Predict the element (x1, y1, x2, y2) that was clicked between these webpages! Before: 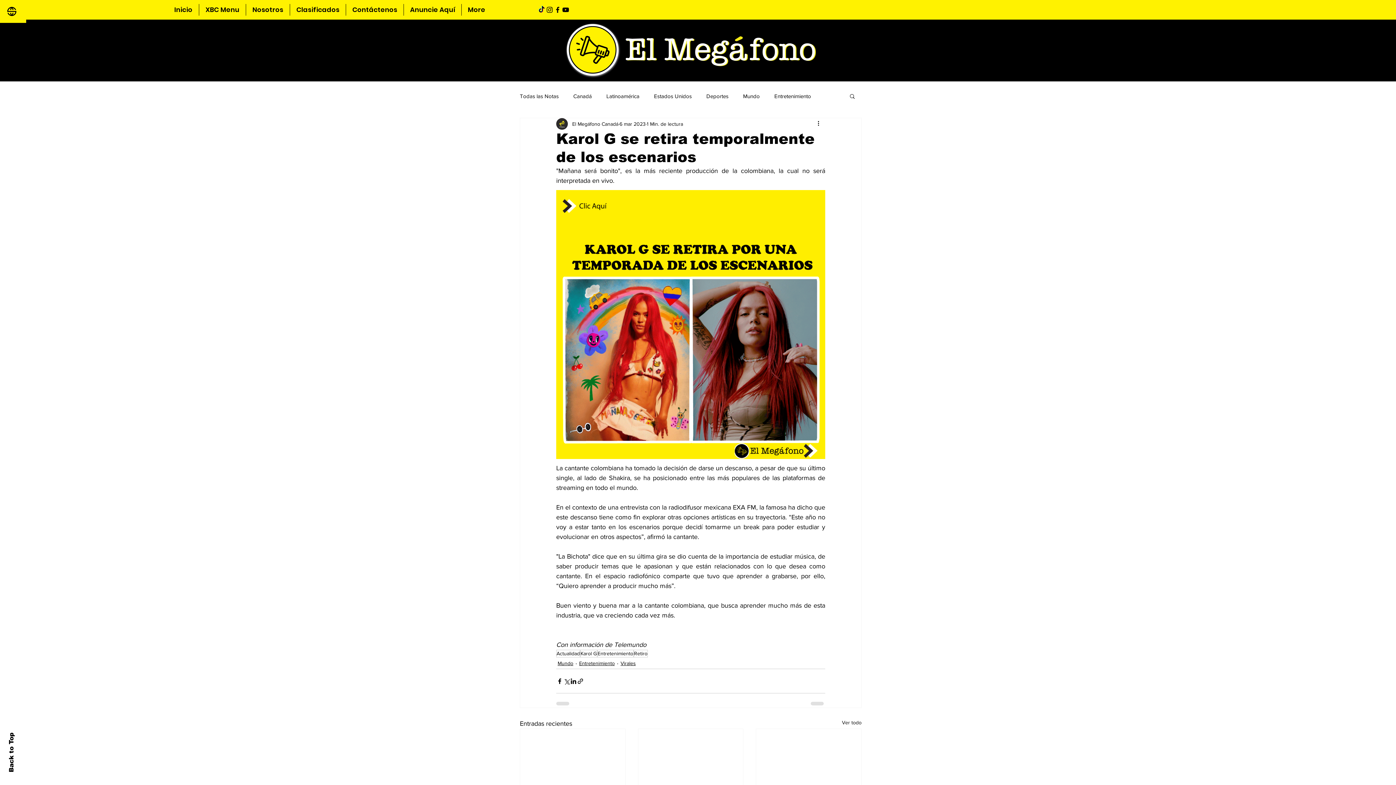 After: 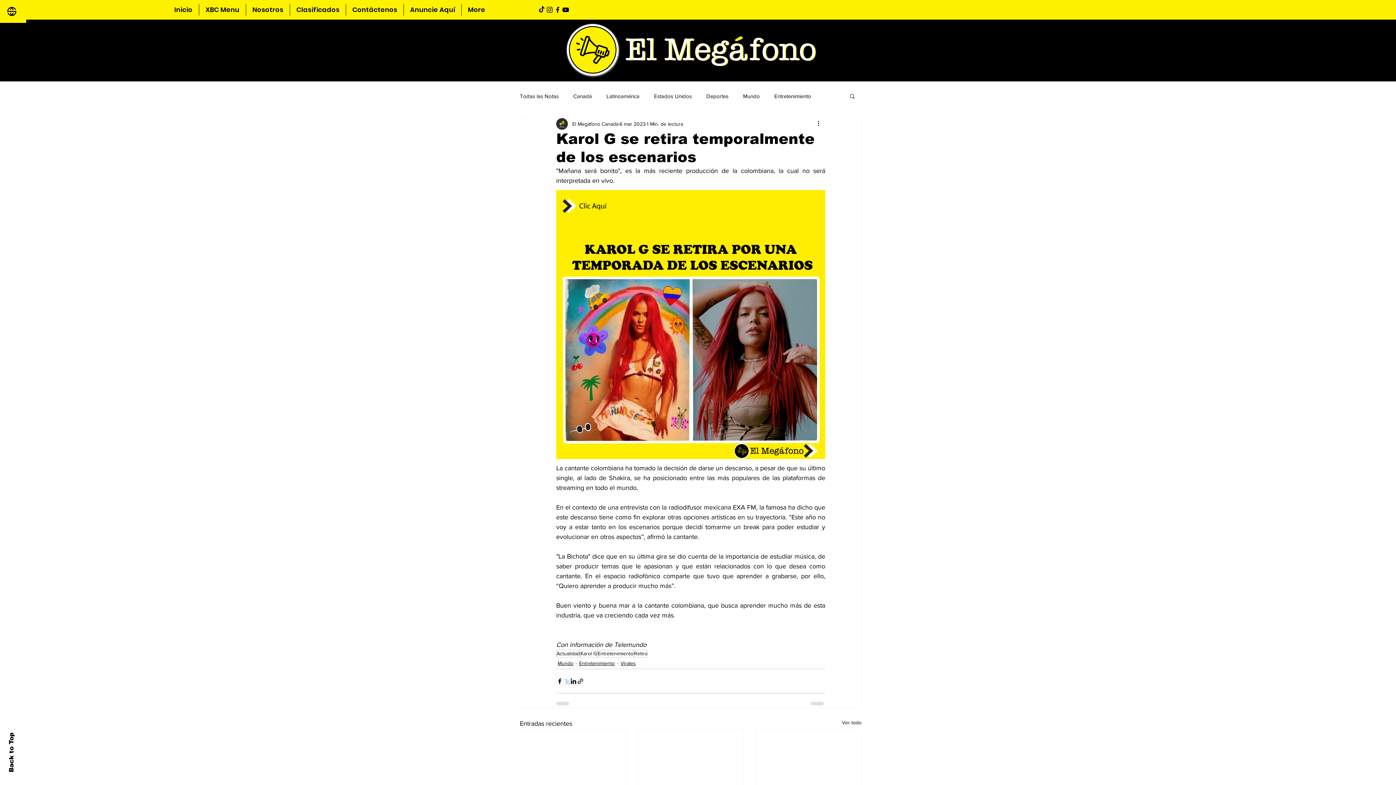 Action: label: Compartir a través de X (Twitter) bbox: (563, 678, 570, 684)